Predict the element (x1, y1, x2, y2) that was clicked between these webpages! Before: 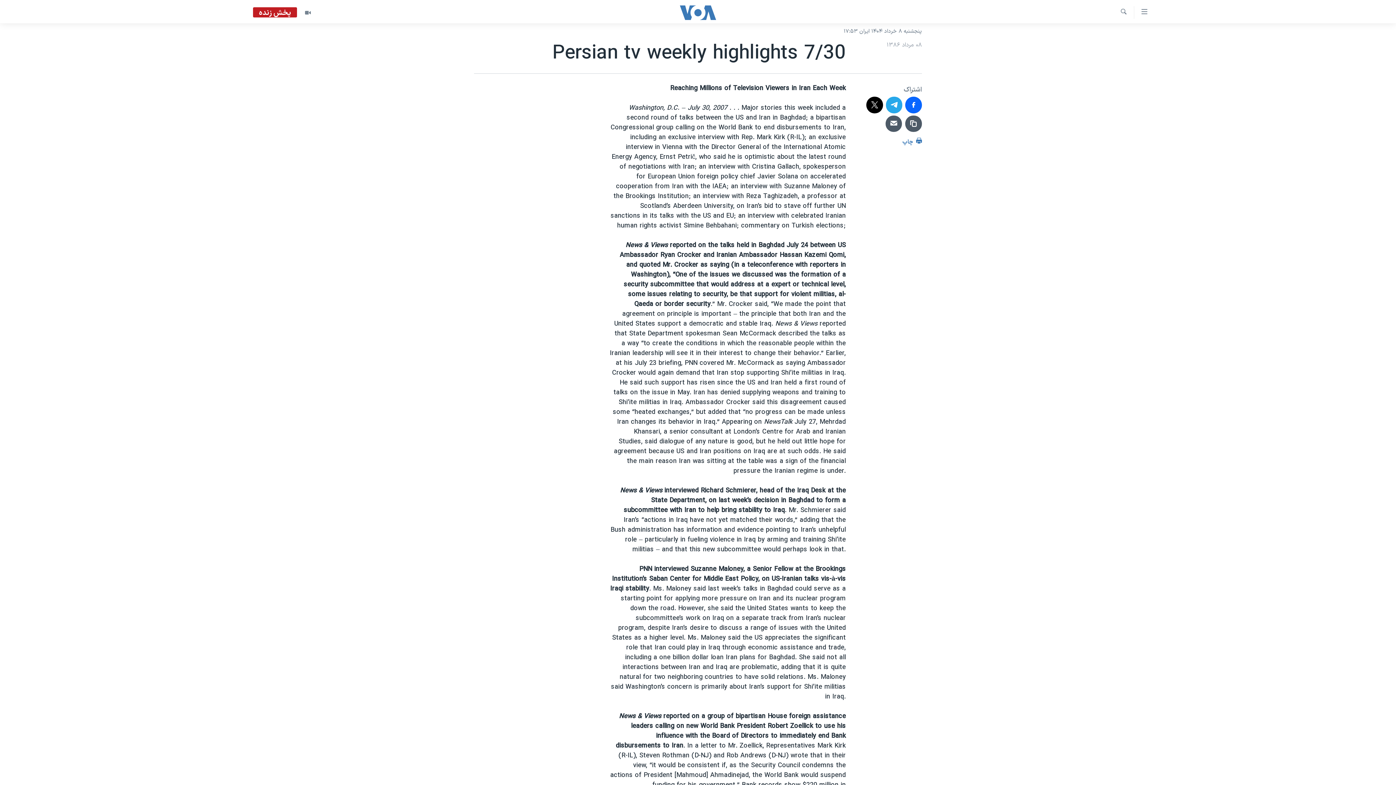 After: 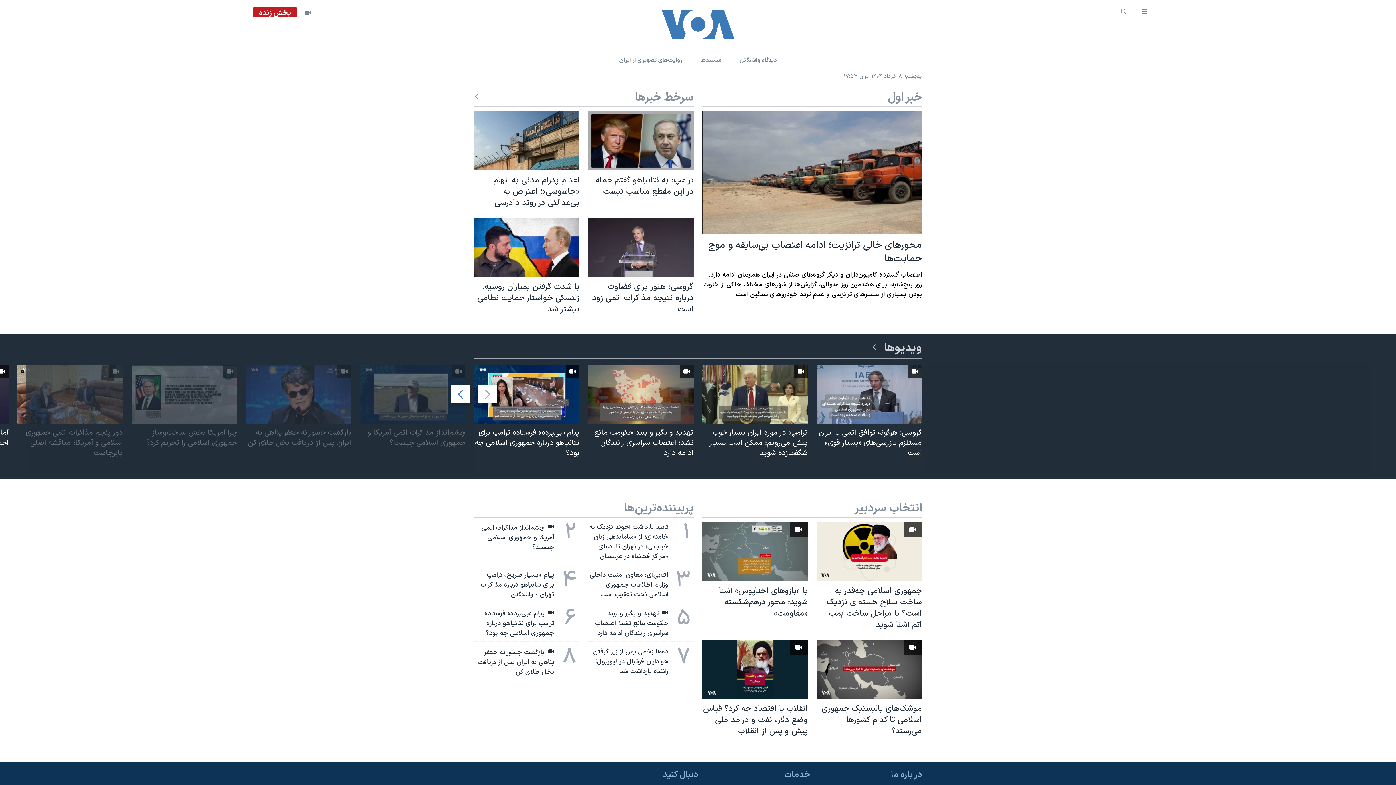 Action: bbox: (661, 5, 734, 19)